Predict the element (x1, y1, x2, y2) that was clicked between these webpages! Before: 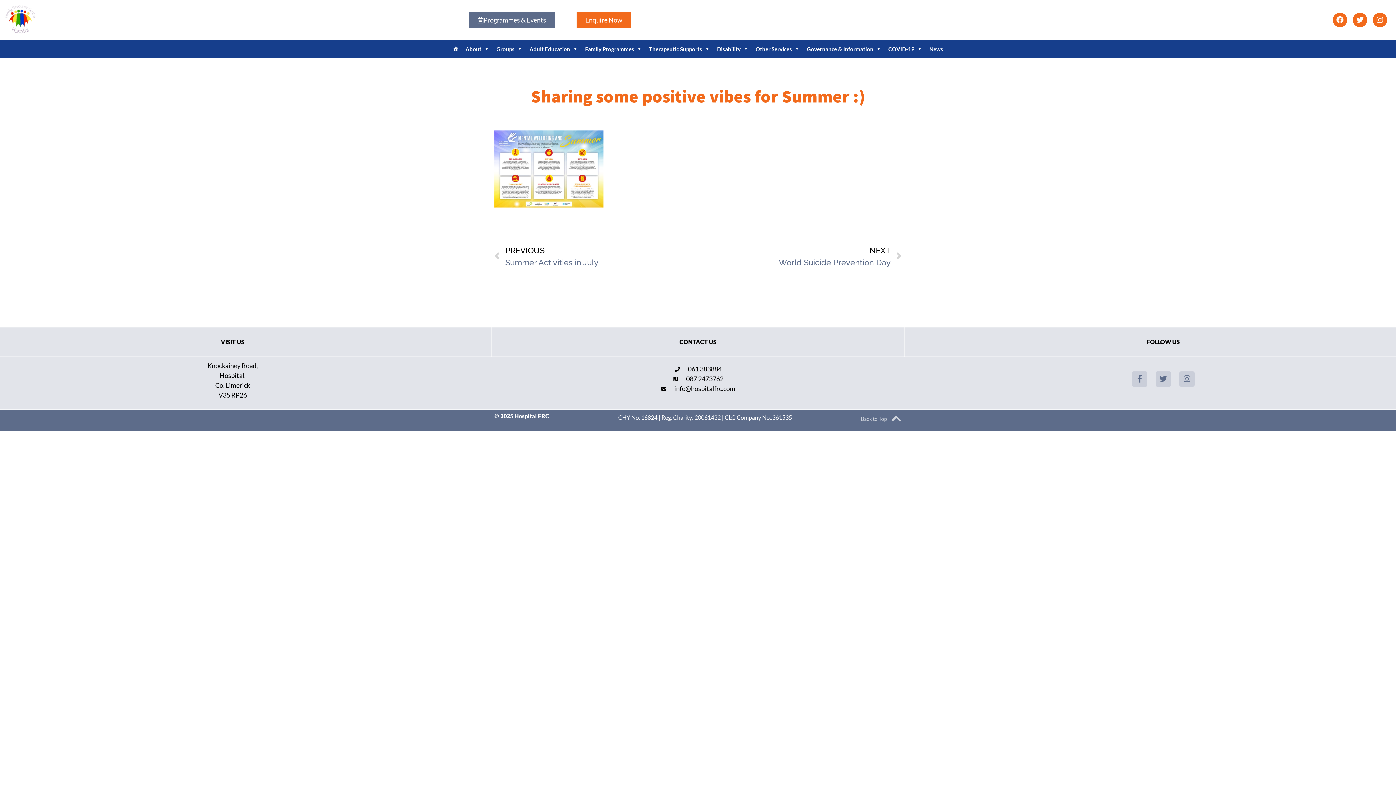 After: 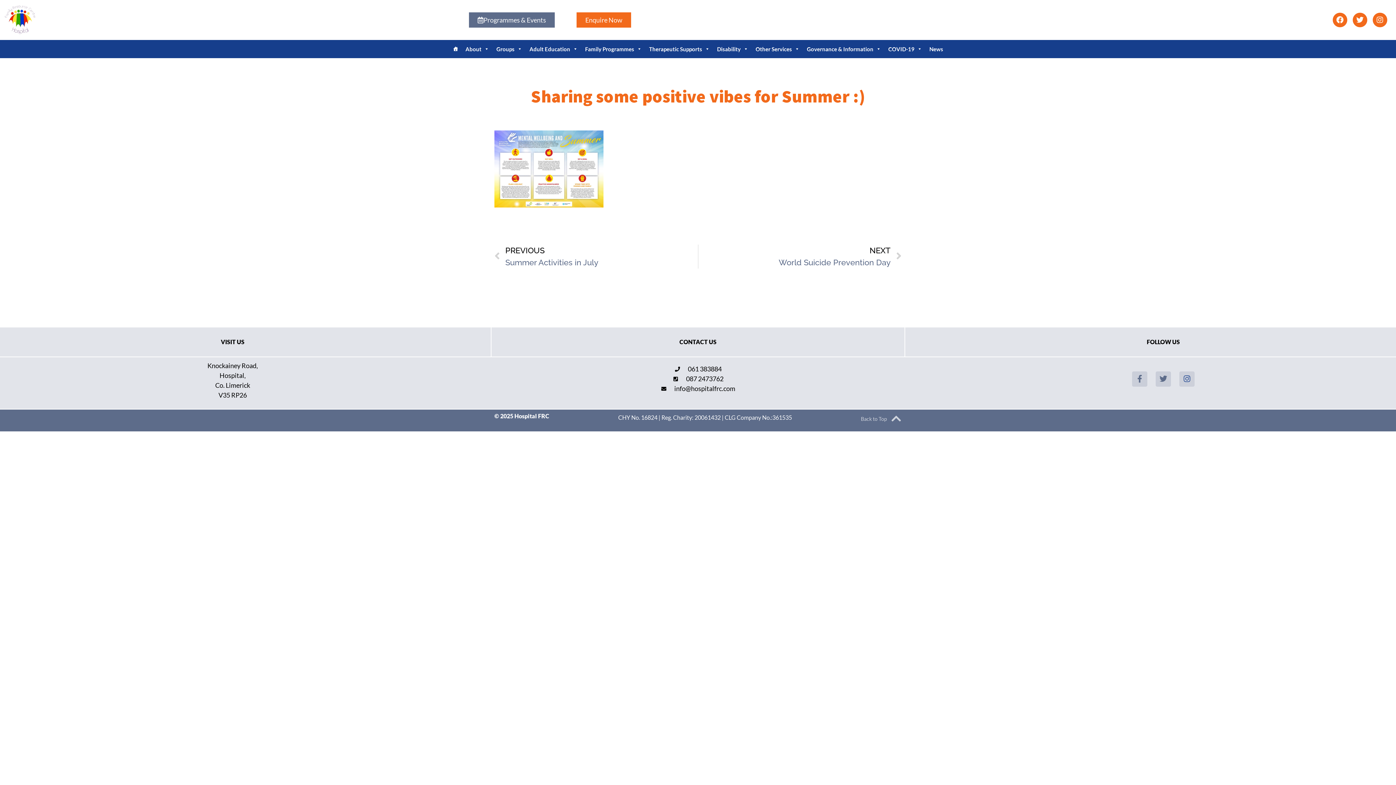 Action: label: Instagram bbox: (1179, 371, 1194, 386)